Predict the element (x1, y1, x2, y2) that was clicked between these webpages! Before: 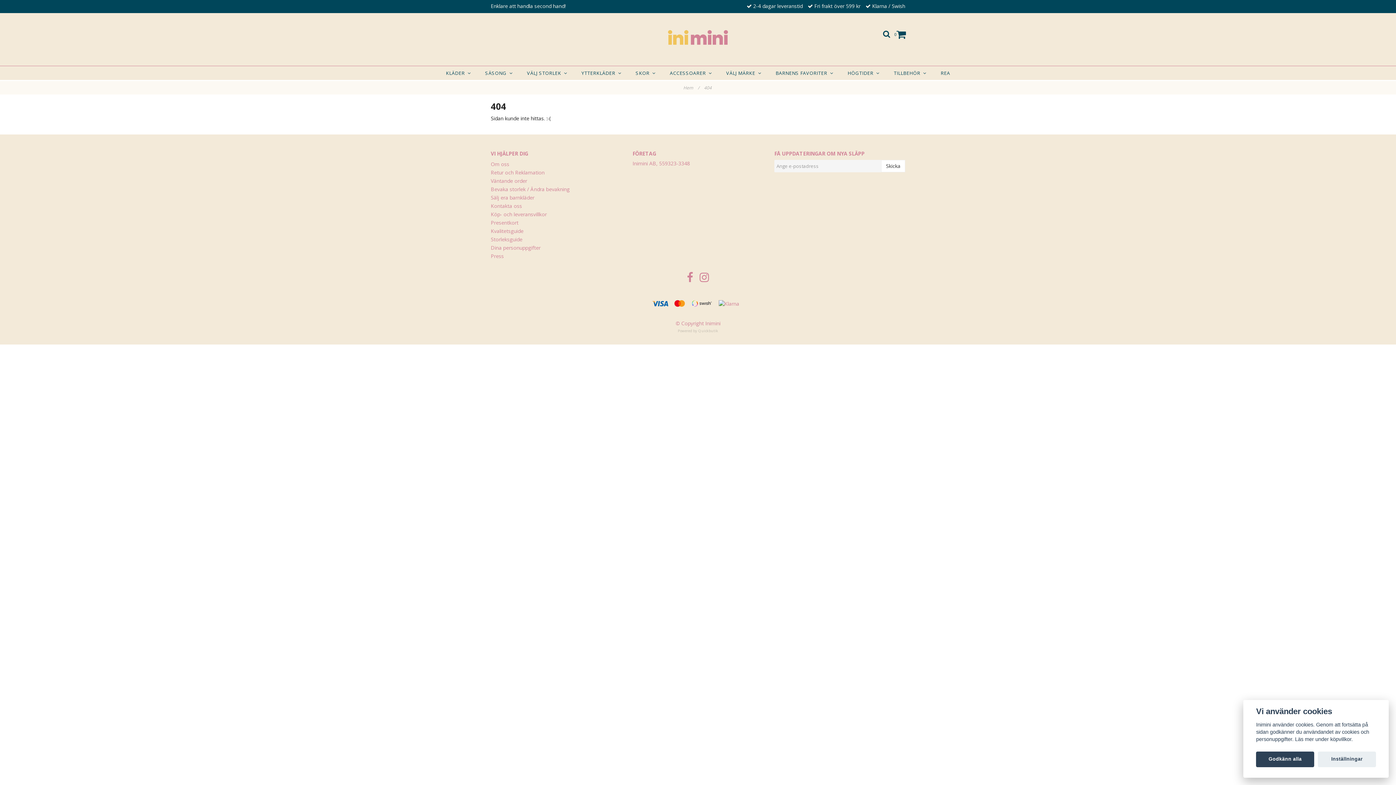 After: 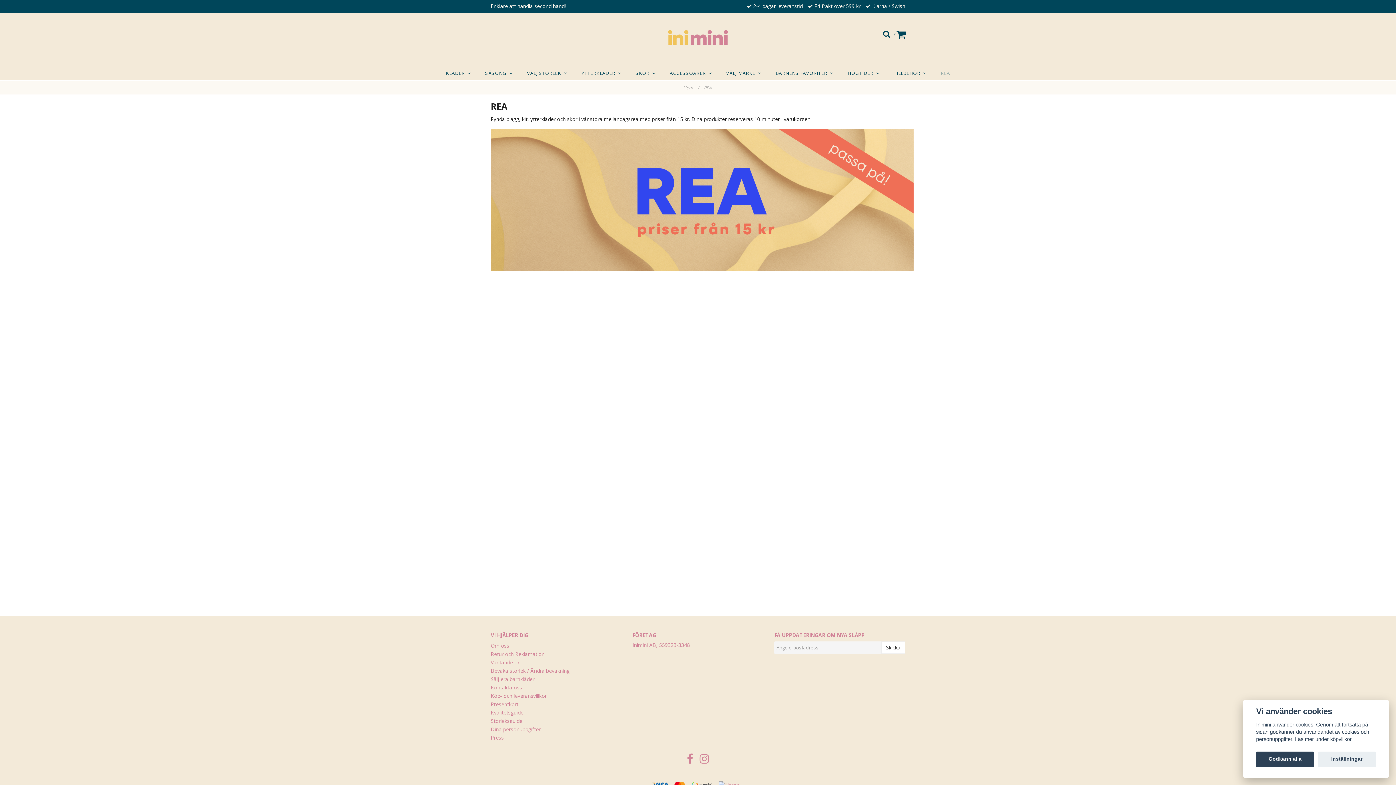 Action: bbox: (936, 66, 954, 80) label: REA